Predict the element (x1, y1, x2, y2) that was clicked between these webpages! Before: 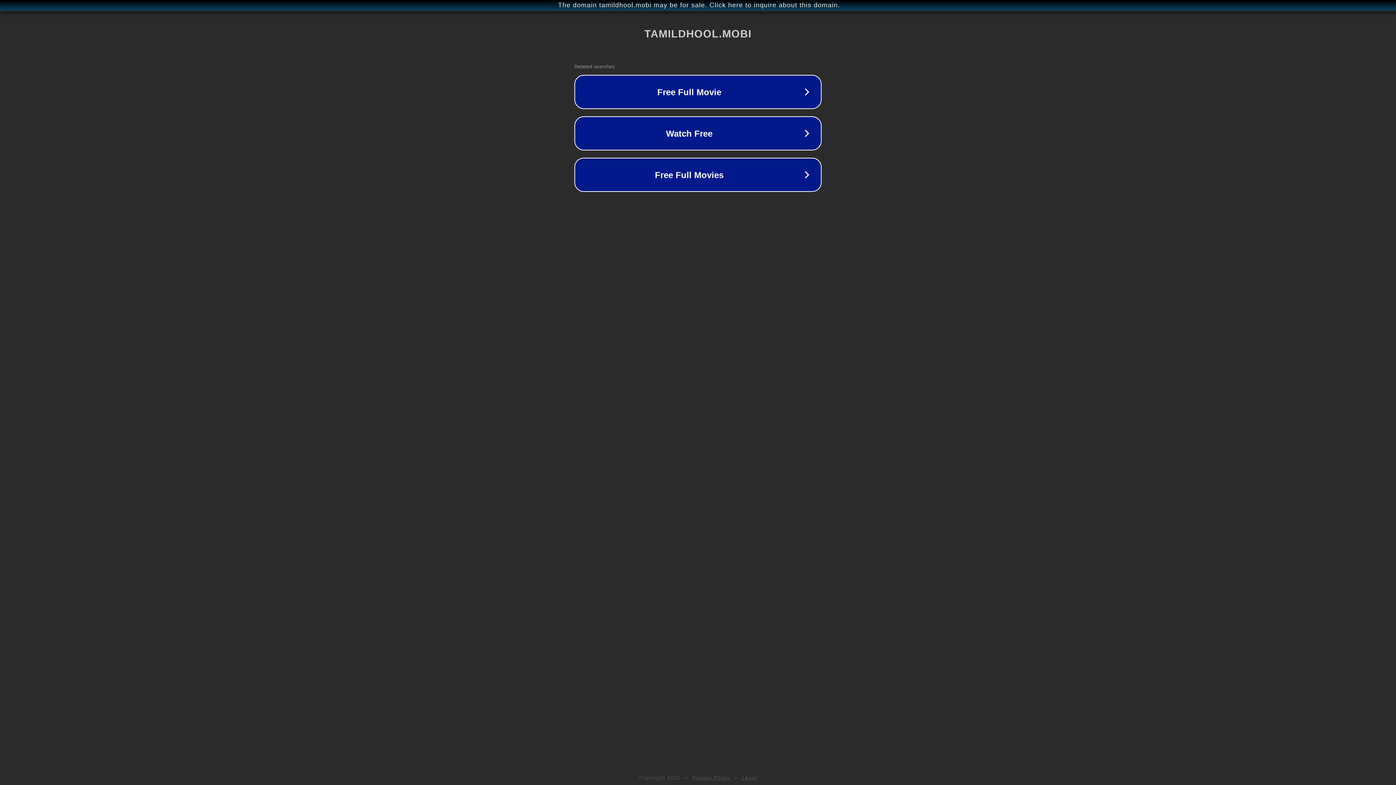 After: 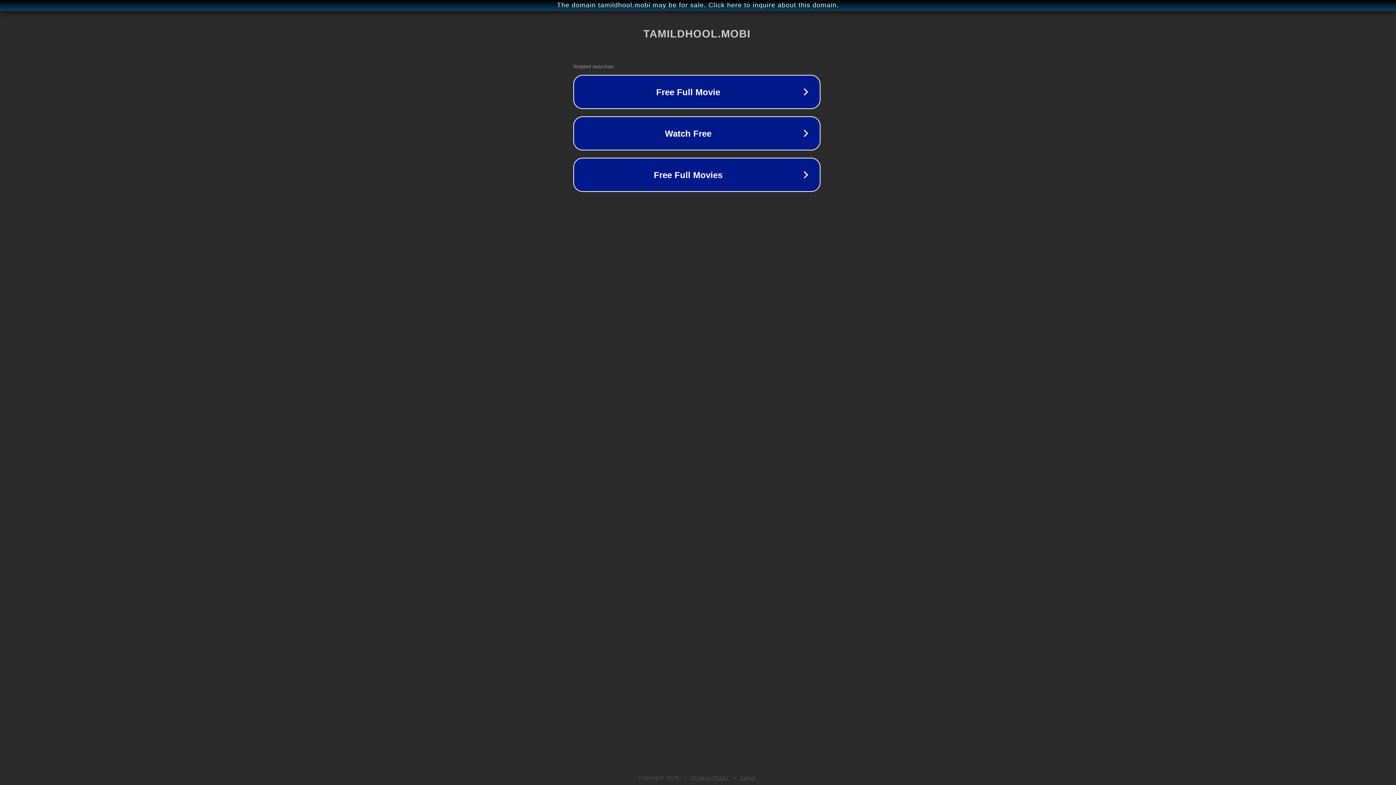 Action: bbox: (1, 1, 1397, 9) label: The domain tamildhool.mobi may be for sale. Click here to inquire about this domain.